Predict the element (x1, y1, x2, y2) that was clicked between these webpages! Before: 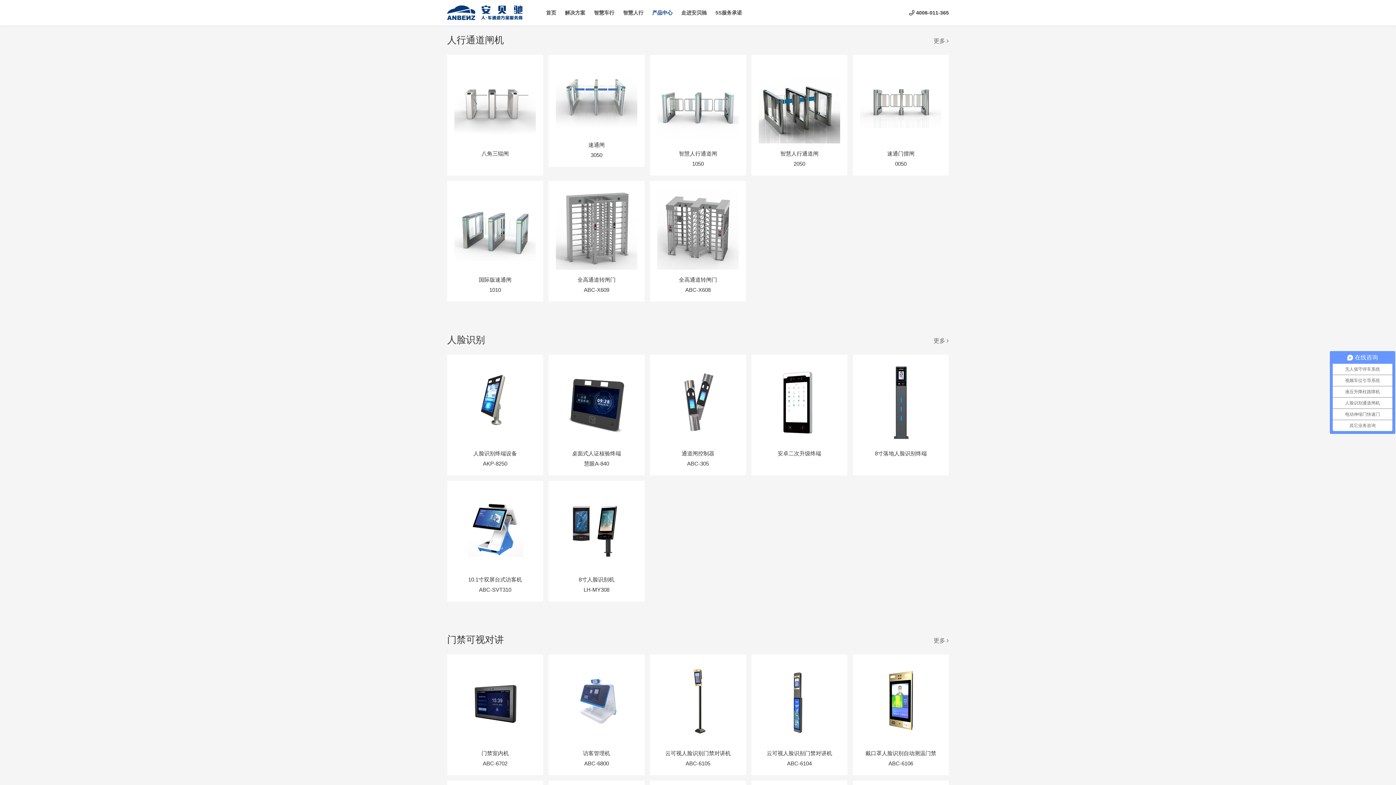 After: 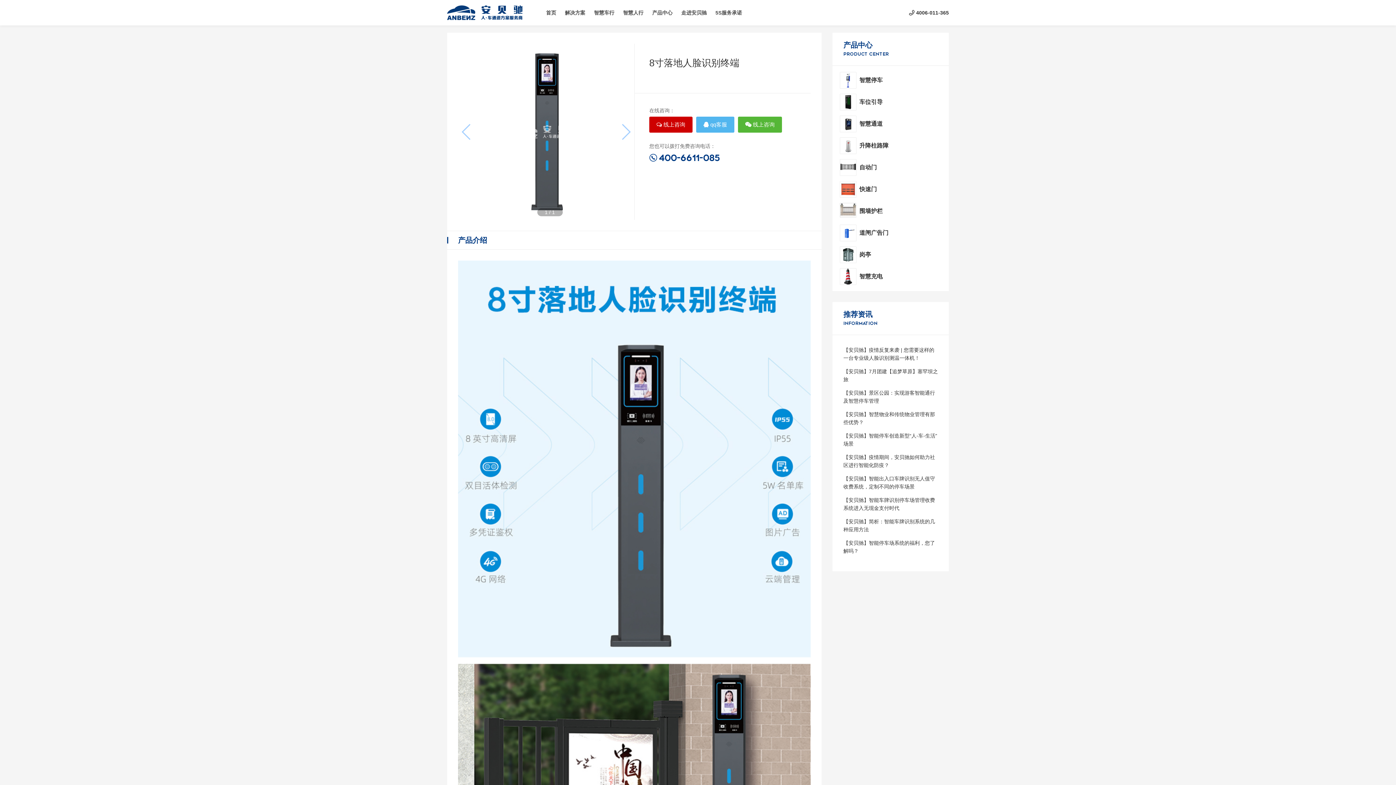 Action: label: 8寸落地人脸识别终端 bbox: (875, 450, 927, 456)